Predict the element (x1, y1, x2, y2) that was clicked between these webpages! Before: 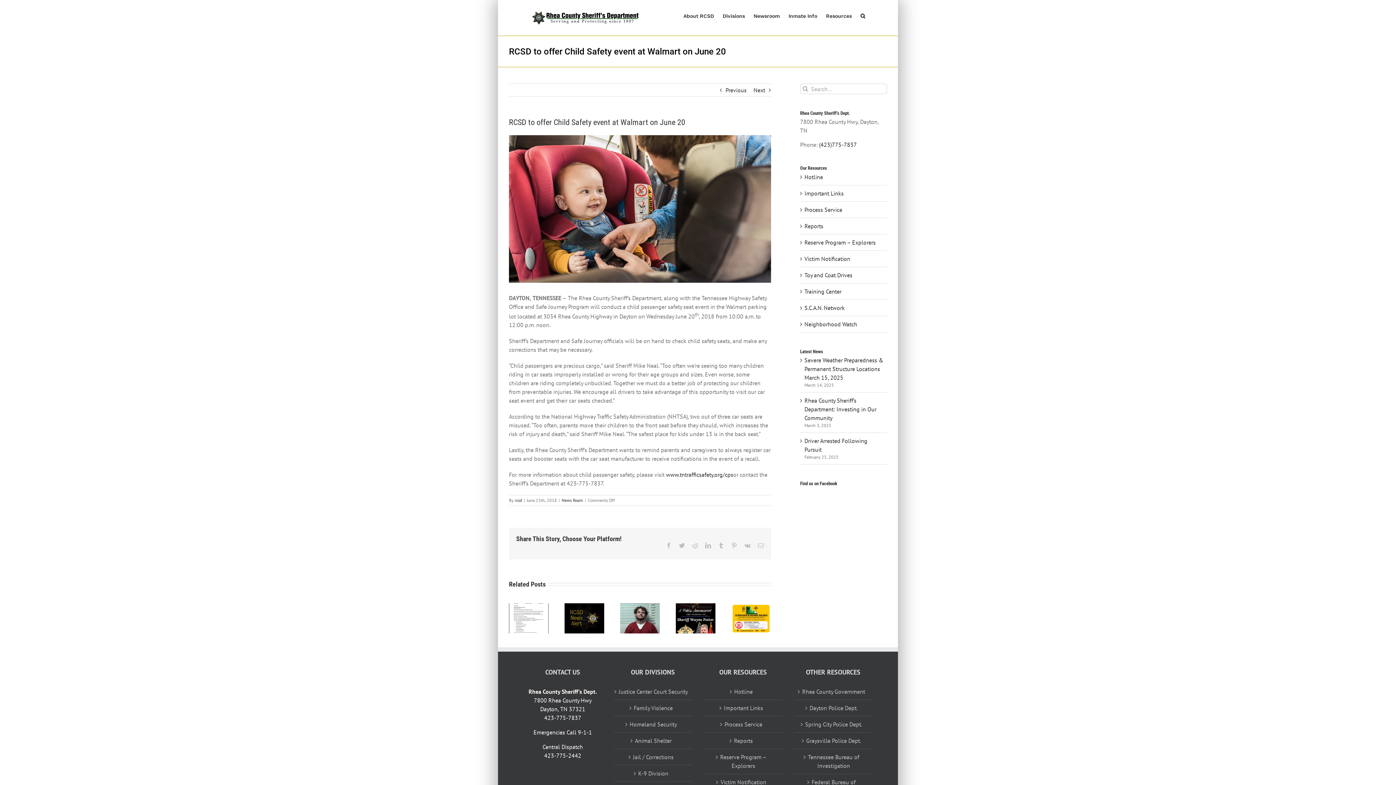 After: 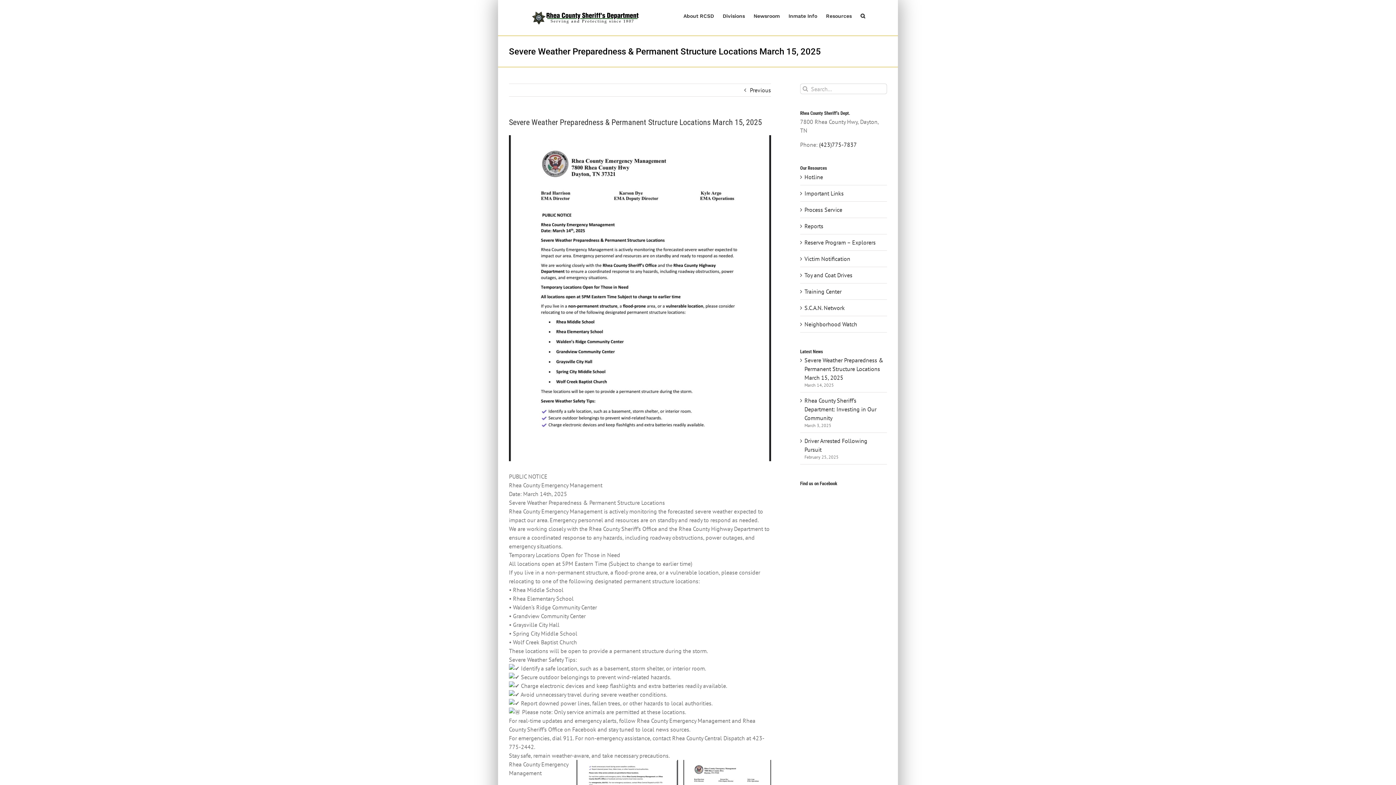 Action: bbox: (509, 603, 548, 610) label: Severe Weather Preparedness & Permanent Structure Locations March 15, 2025